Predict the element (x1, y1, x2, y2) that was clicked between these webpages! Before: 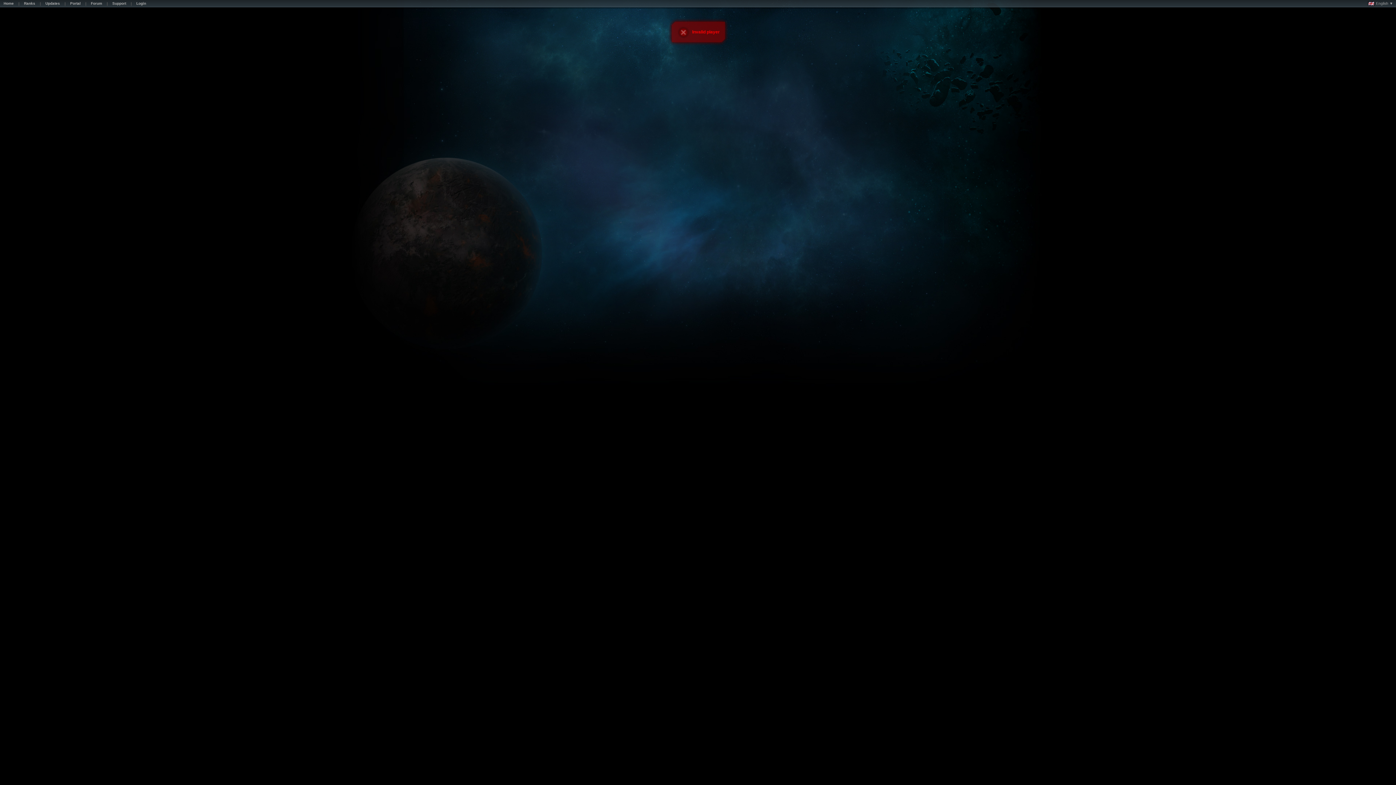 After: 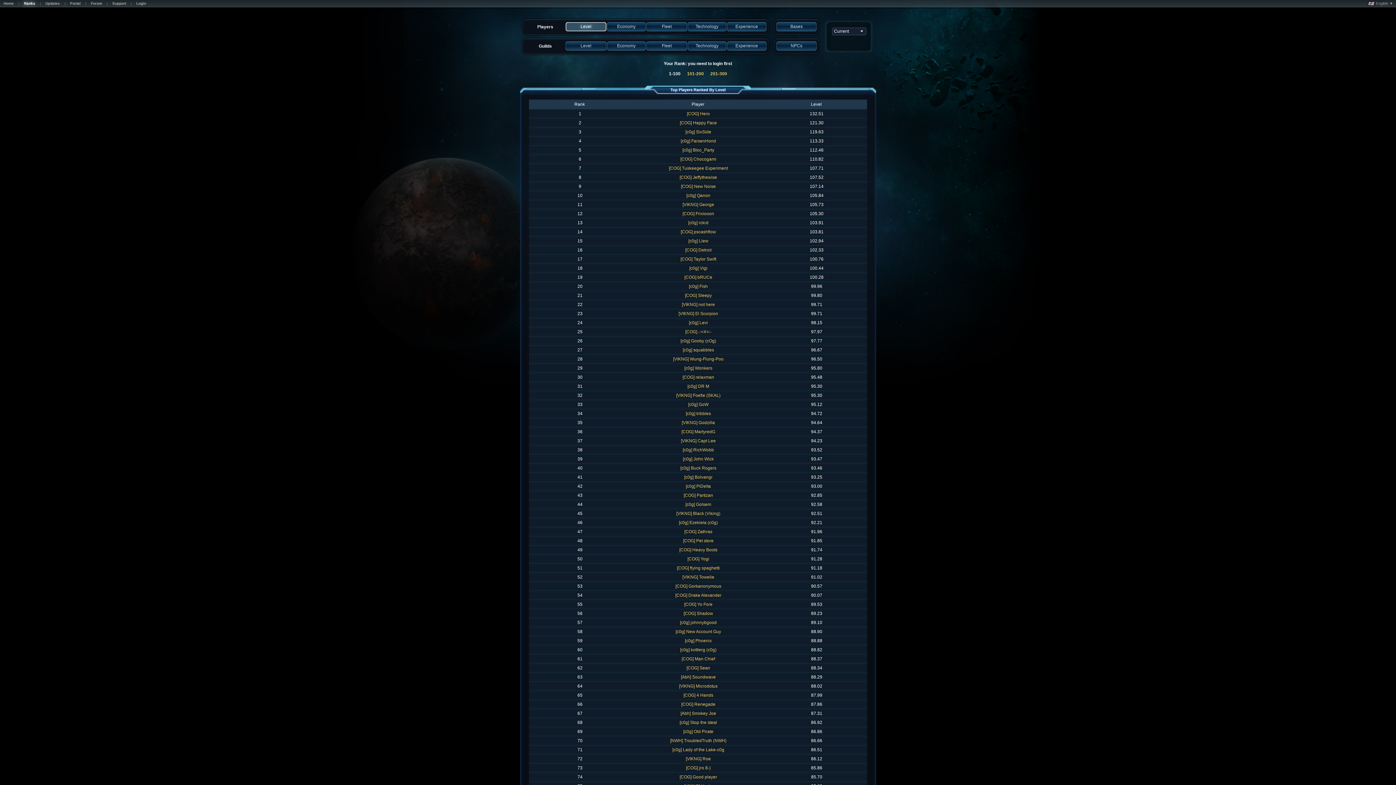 Action: label: Ranks bbox: (20, 1, 38, 7)